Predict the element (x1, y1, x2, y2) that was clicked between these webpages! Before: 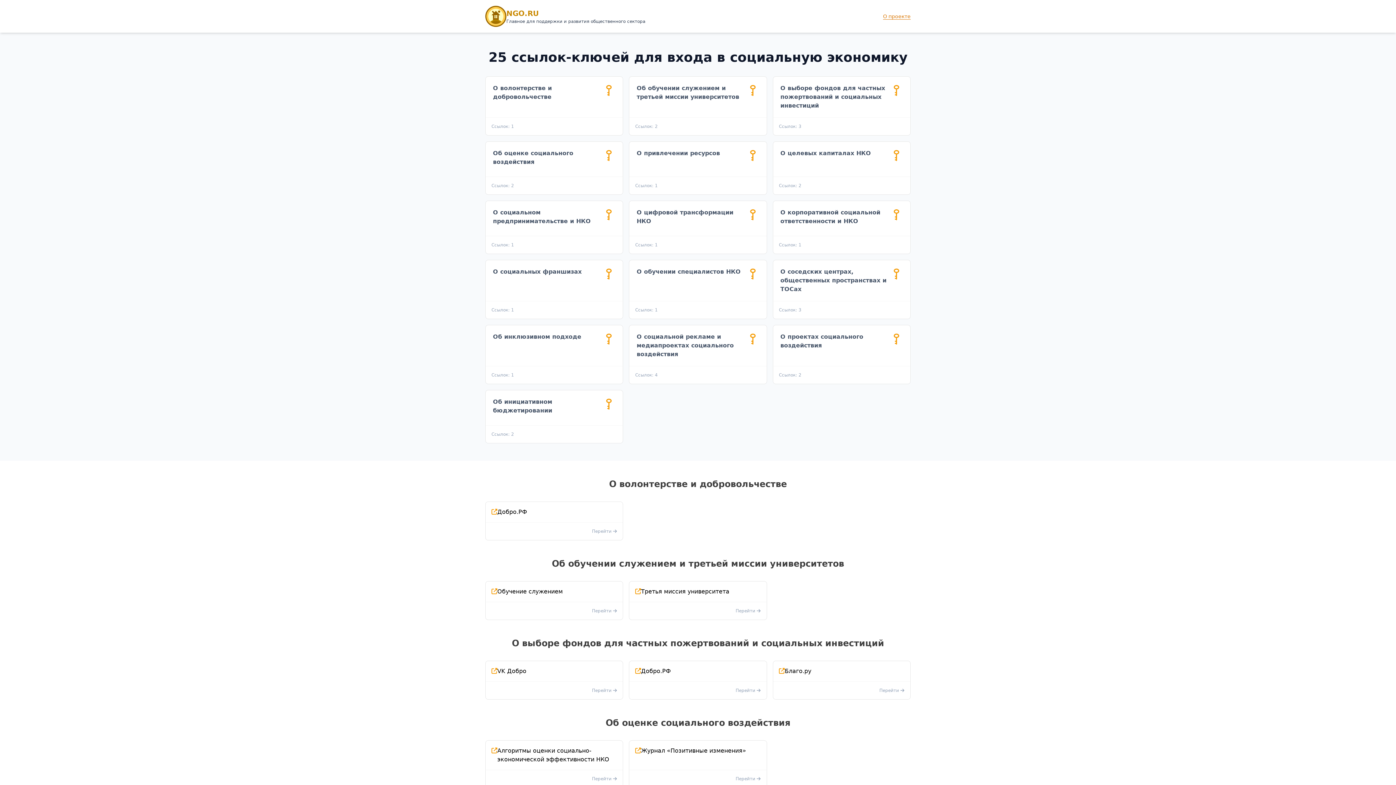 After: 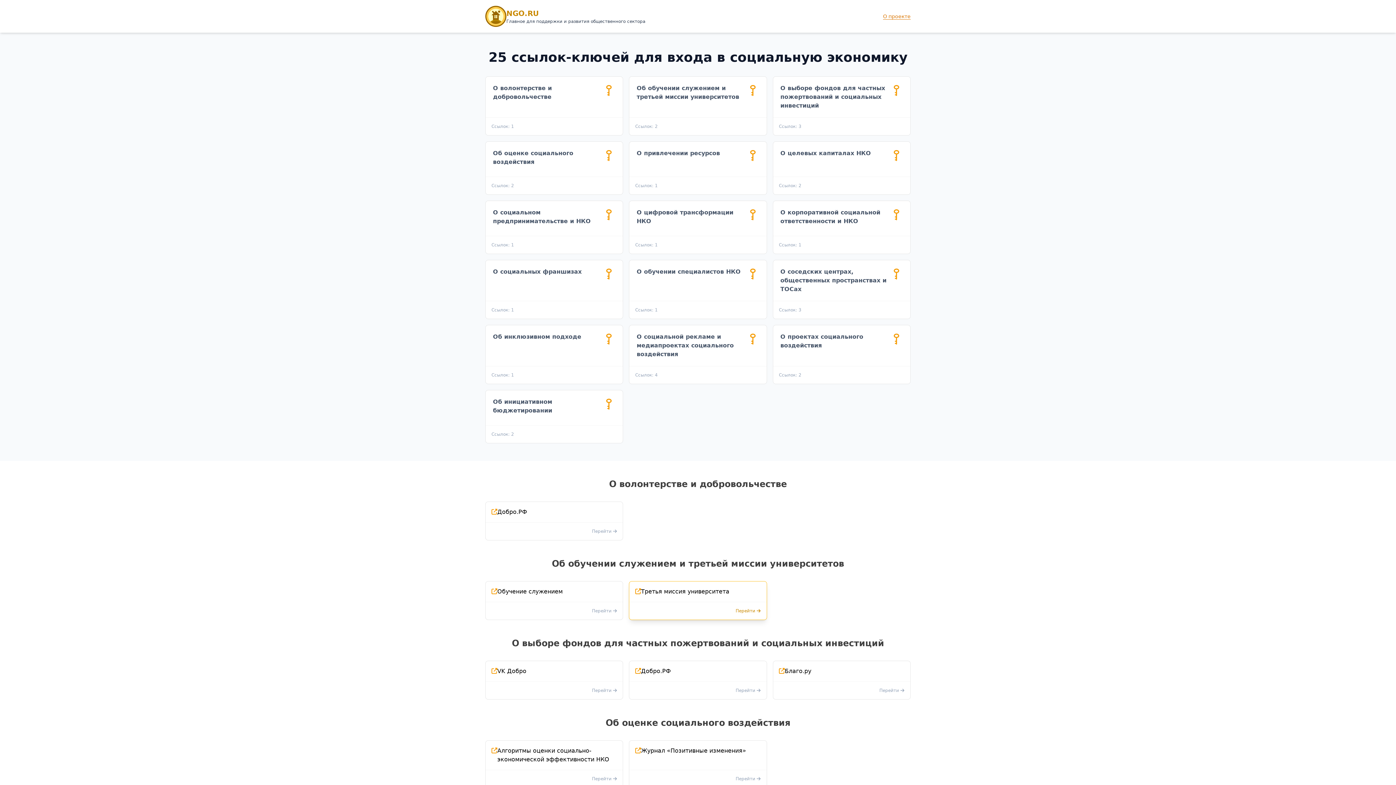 Action: label: Третья миссия университета
Перейти  bbox: (629, 581, 767, 620)